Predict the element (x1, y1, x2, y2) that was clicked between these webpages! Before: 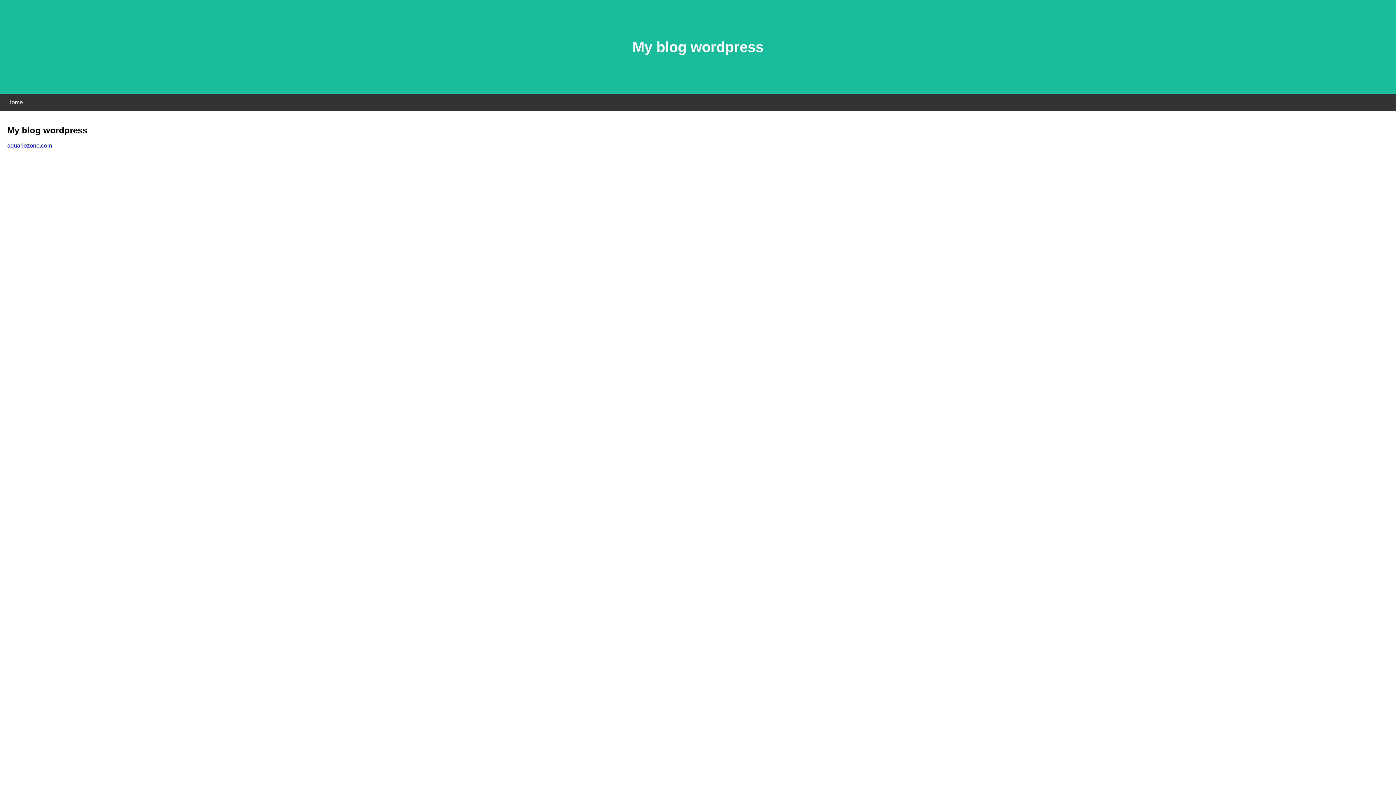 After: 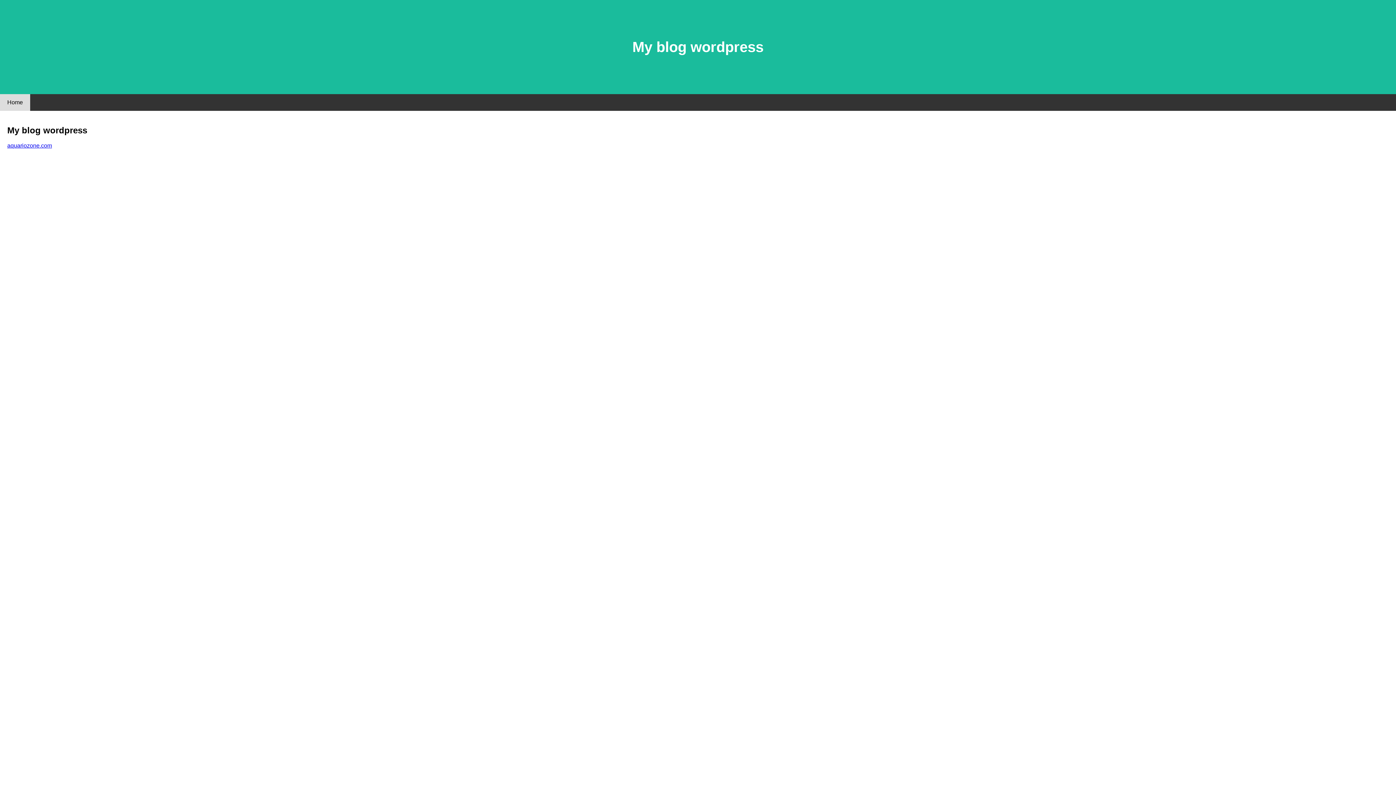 Action: bbox: (0, 94, 30, 110) label: Home